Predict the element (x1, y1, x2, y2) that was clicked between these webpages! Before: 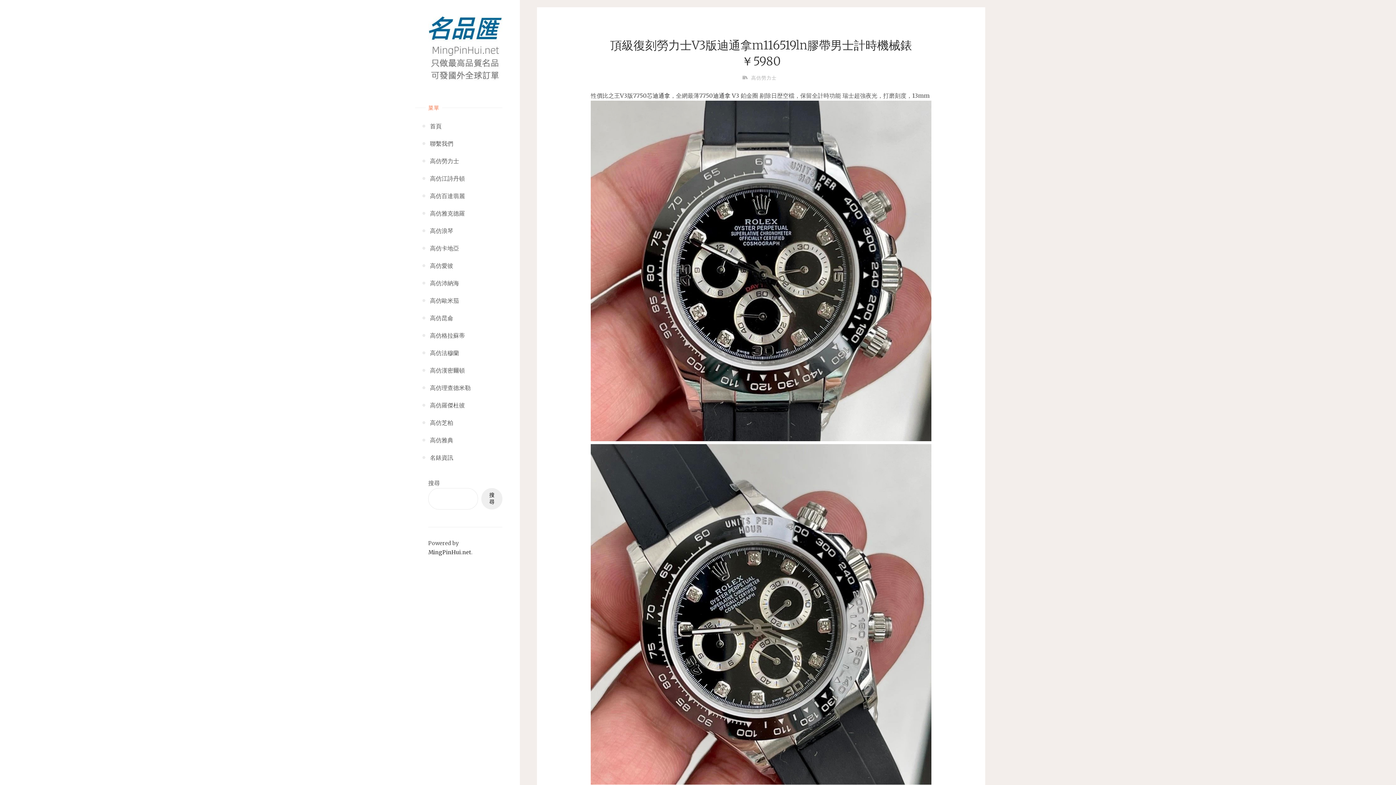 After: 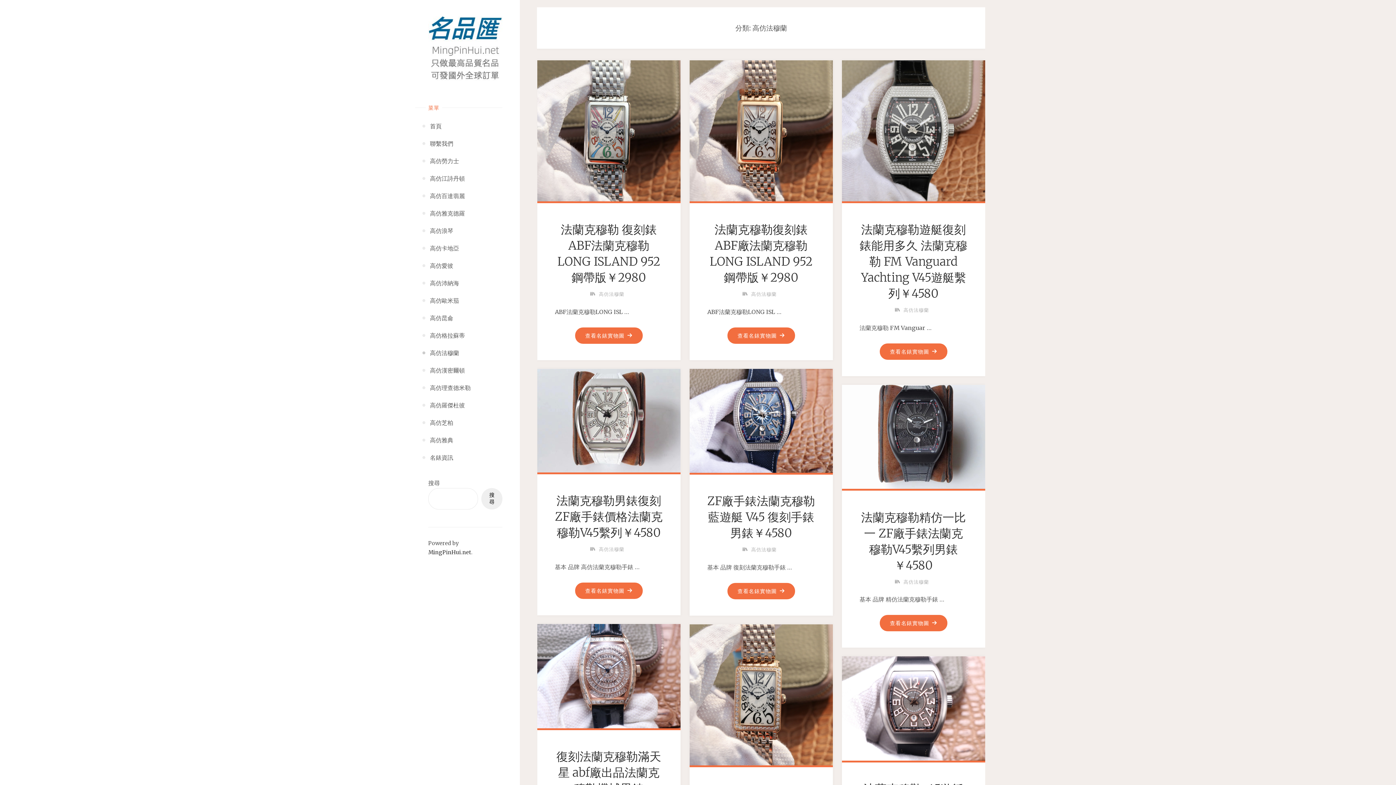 Action: bbox: (430, 344, 459, 361) label: 高仿法穆蘭